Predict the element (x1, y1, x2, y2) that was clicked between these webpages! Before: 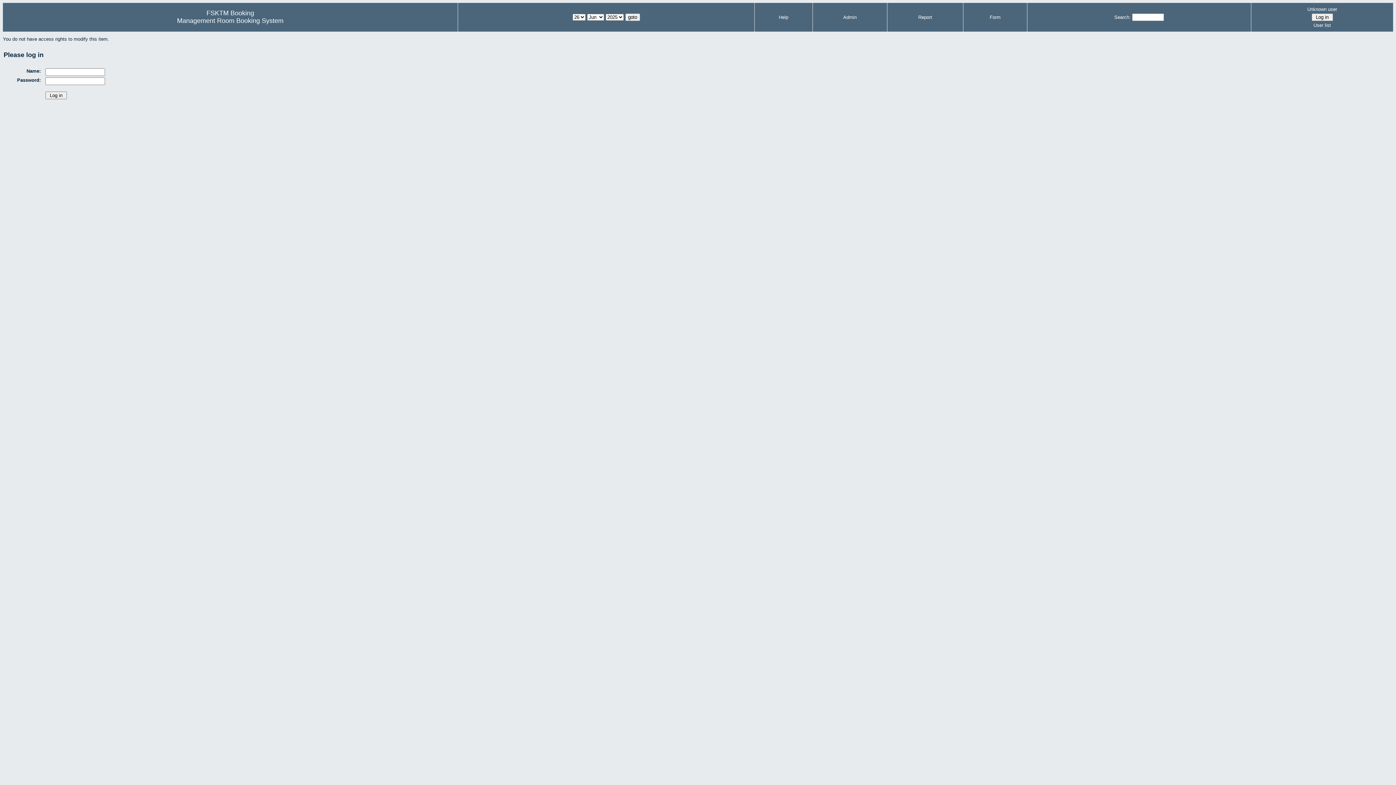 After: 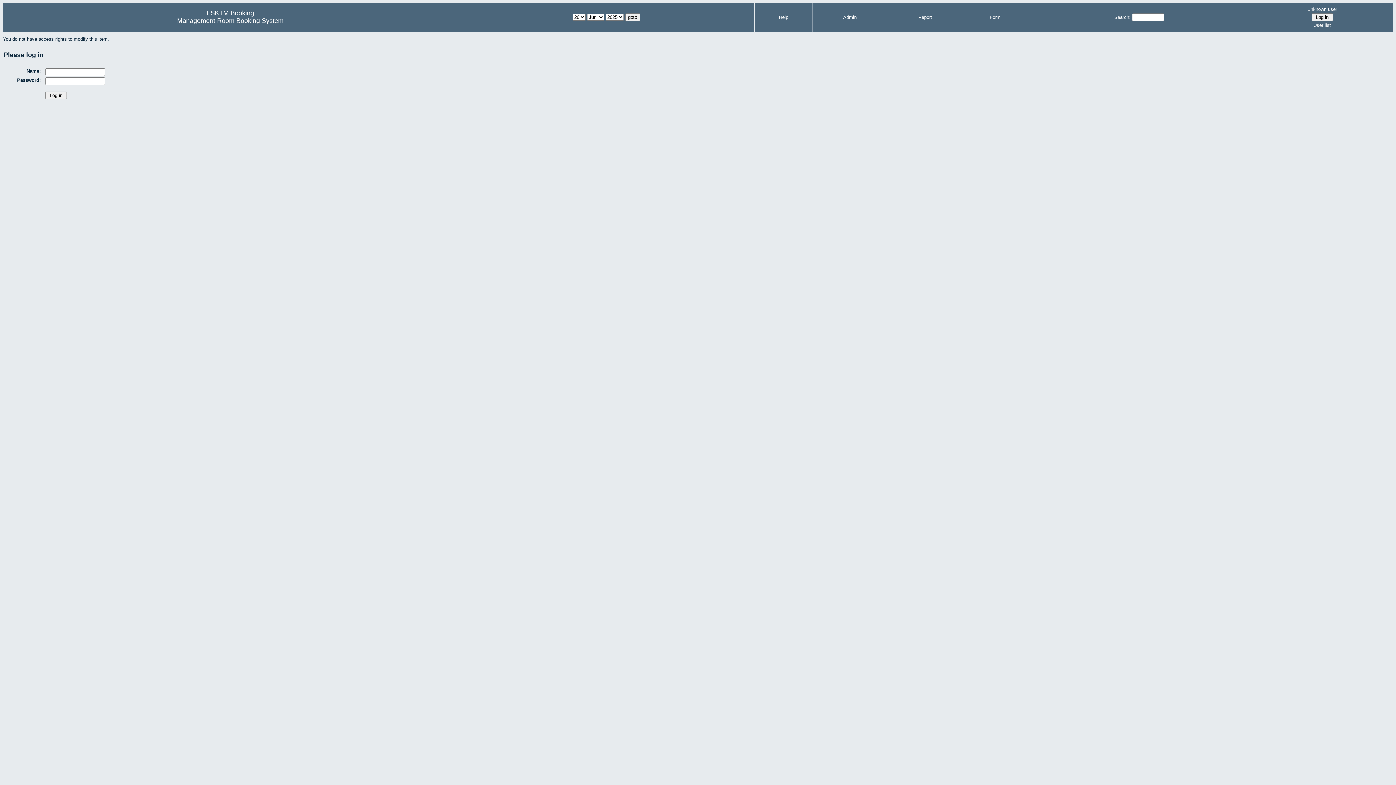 Action: label: Unknown user bbox: (1253, 5, 1391, 13)